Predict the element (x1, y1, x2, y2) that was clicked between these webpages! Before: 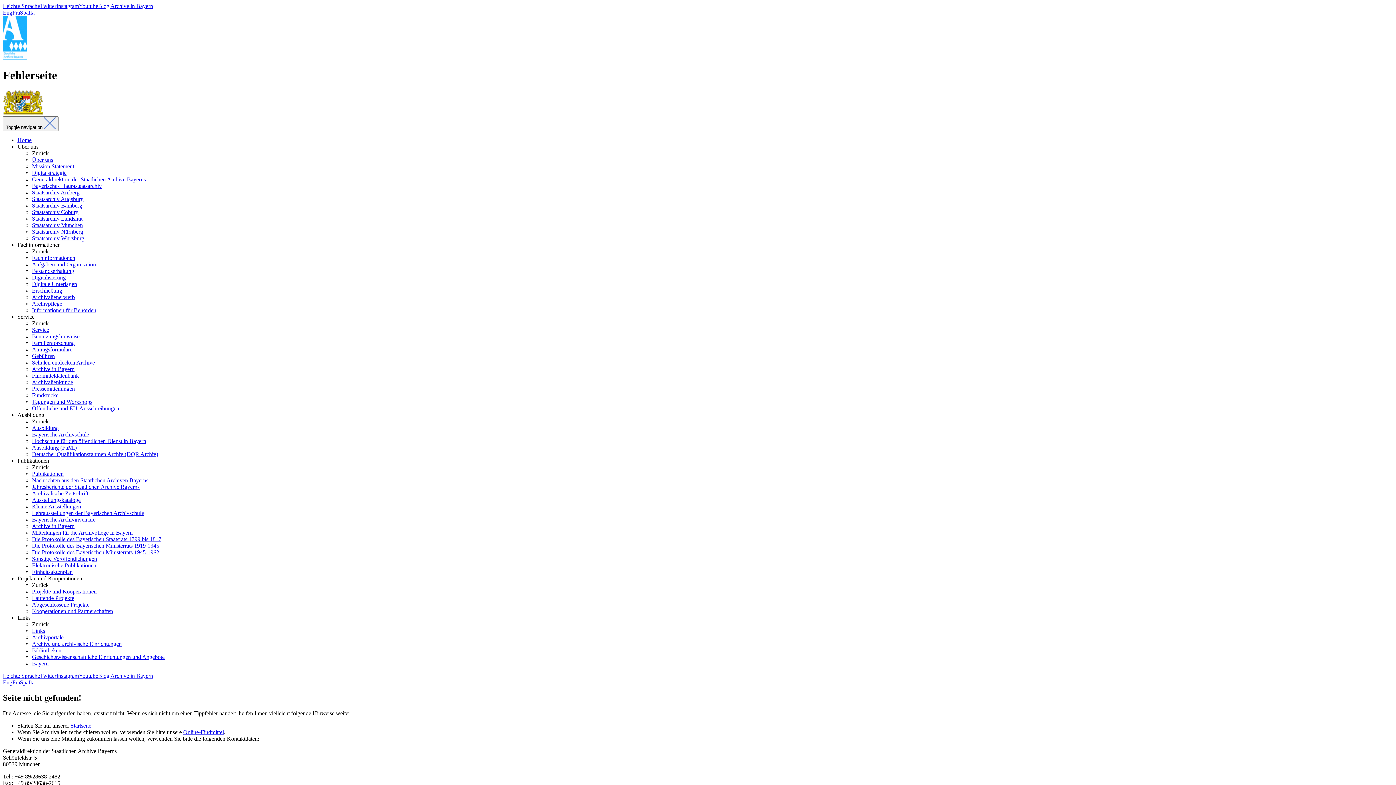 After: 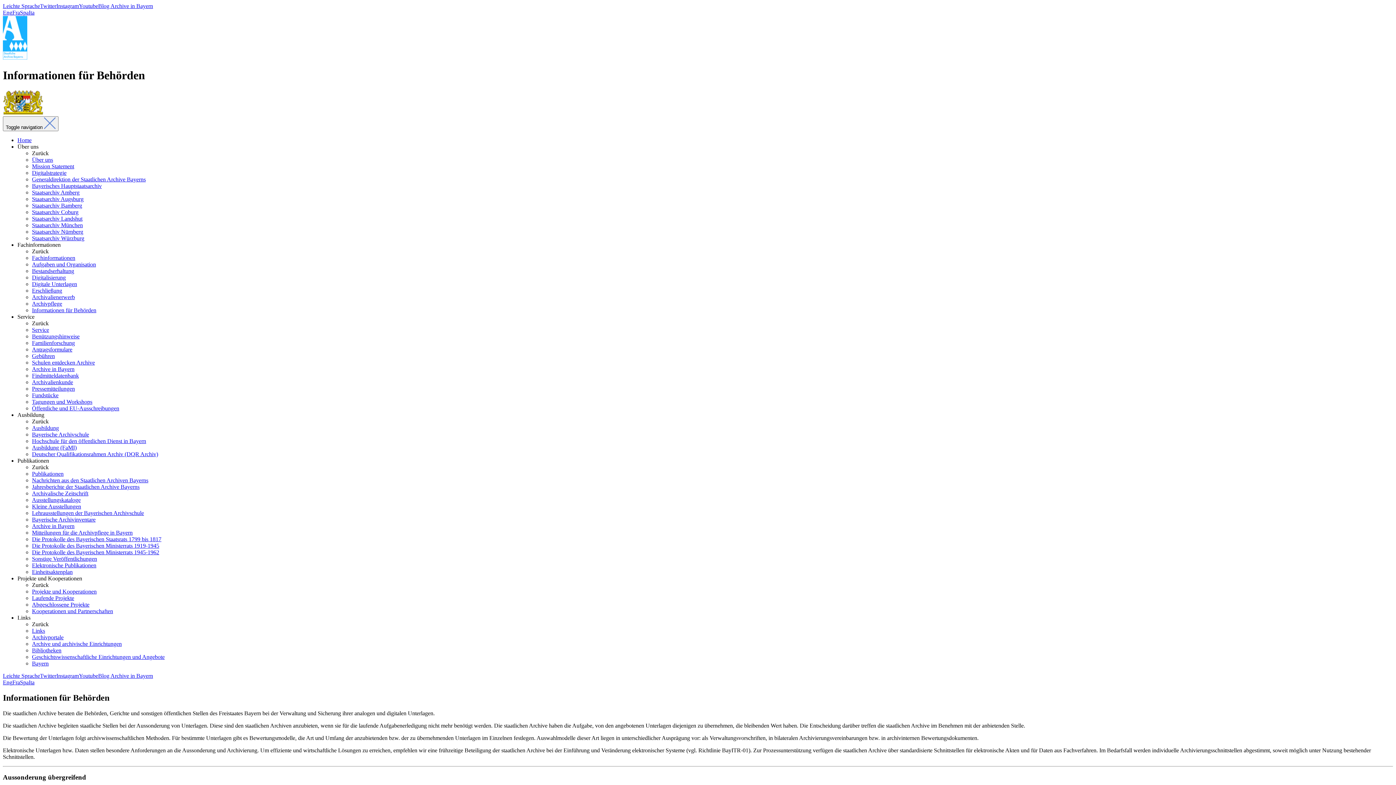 Action: bbox: (32, 307, 96, 313) label: Informationen für Behörden